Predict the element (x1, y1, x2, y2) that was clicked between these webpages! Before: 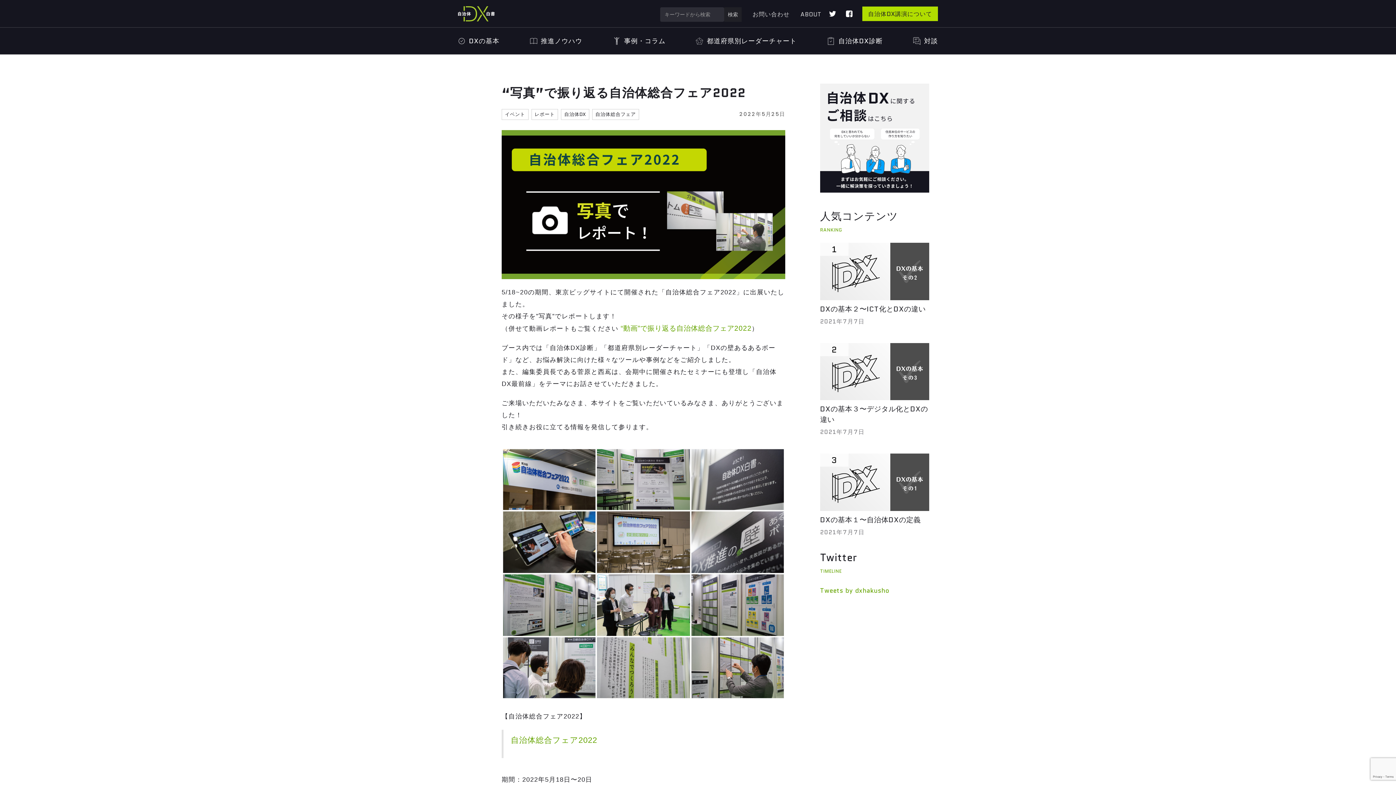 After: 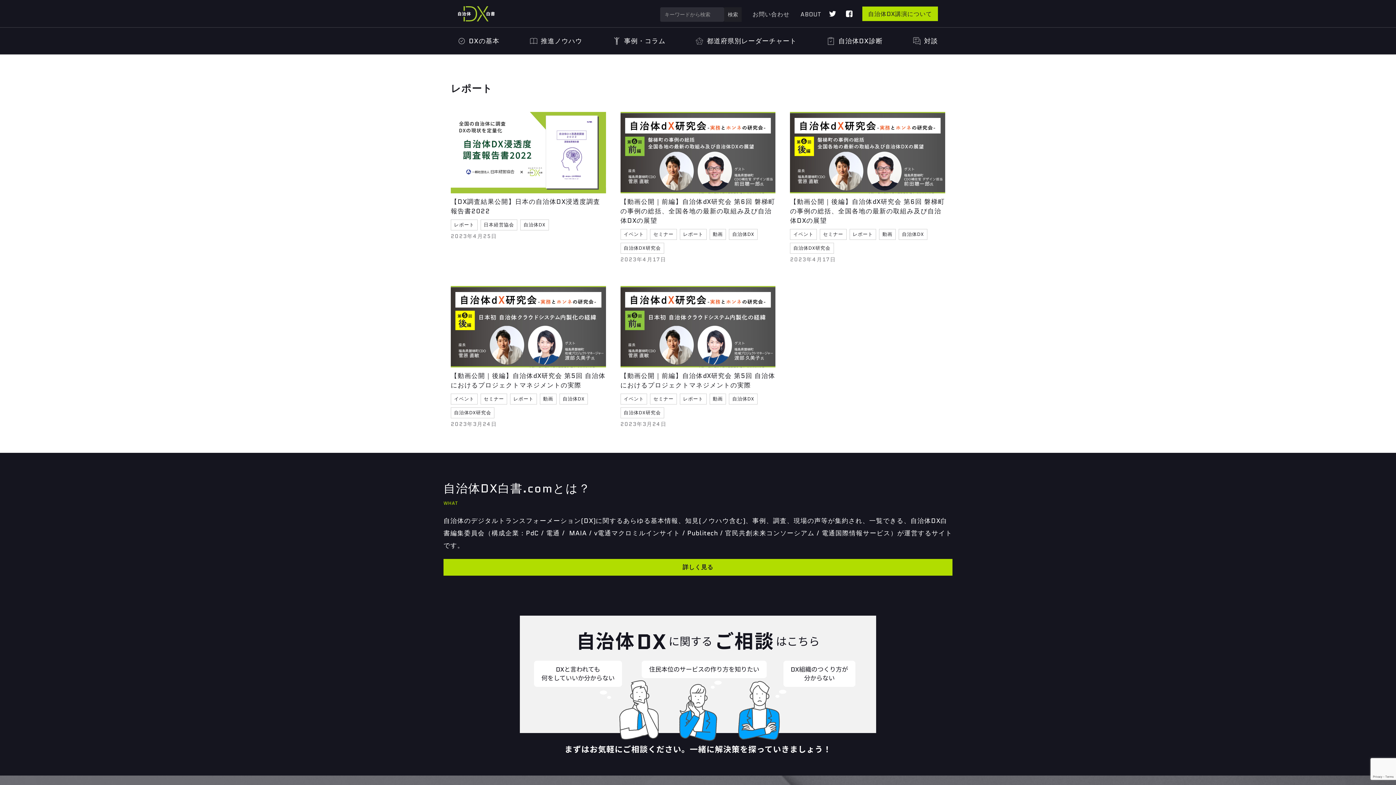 Action: label: レポート bbox: (531, 109, 558, 120)